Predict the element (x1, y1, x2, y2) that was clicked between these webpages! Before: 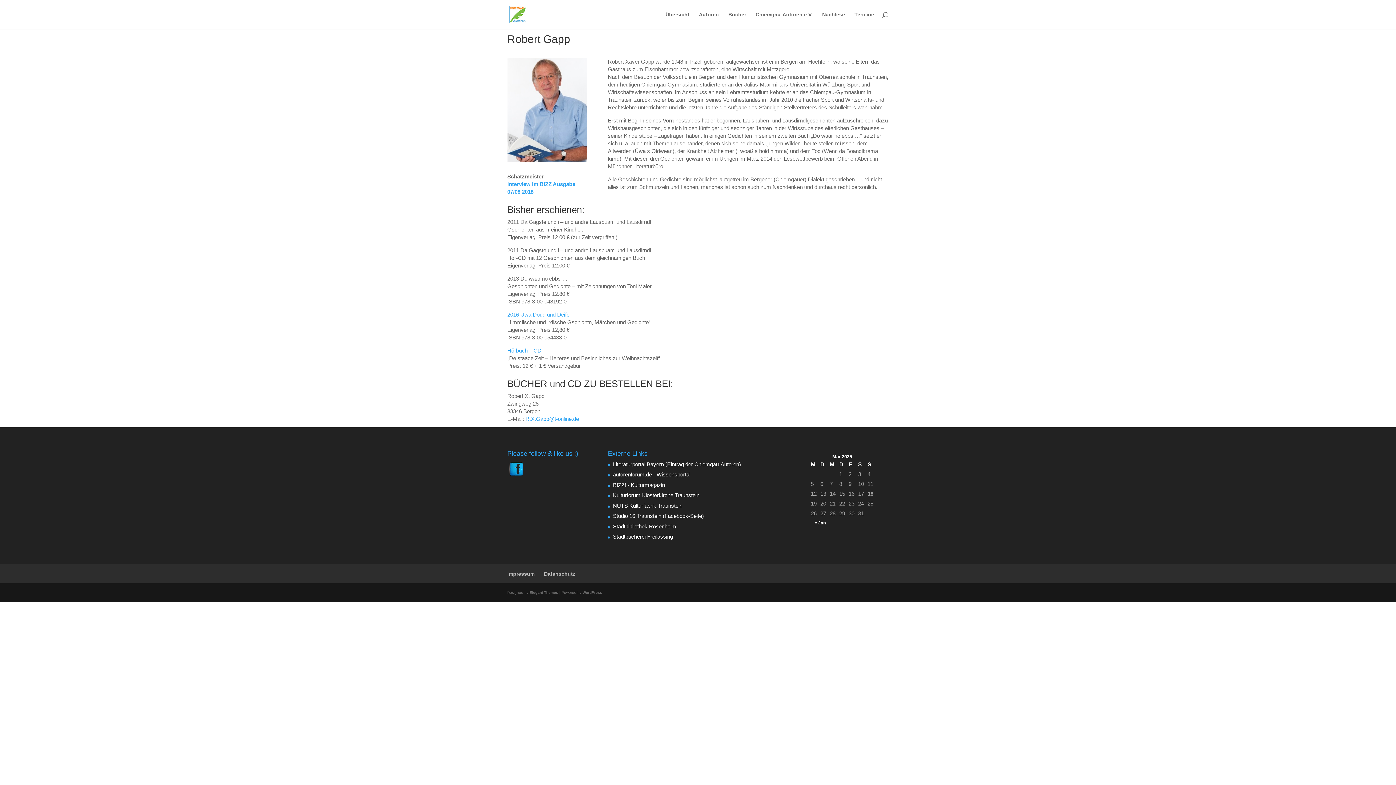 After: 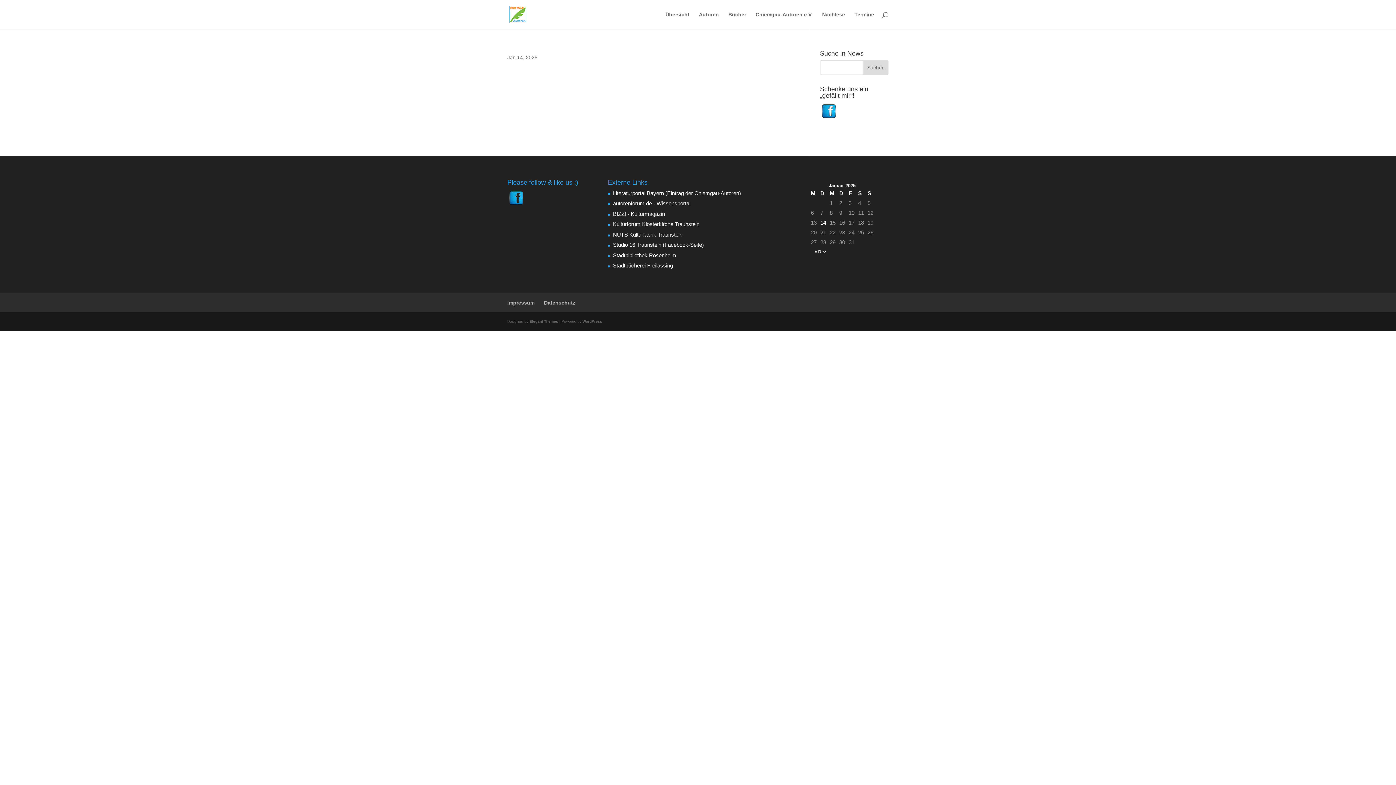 Action: label: « Jan bbox: (811, 519, 835, 527)